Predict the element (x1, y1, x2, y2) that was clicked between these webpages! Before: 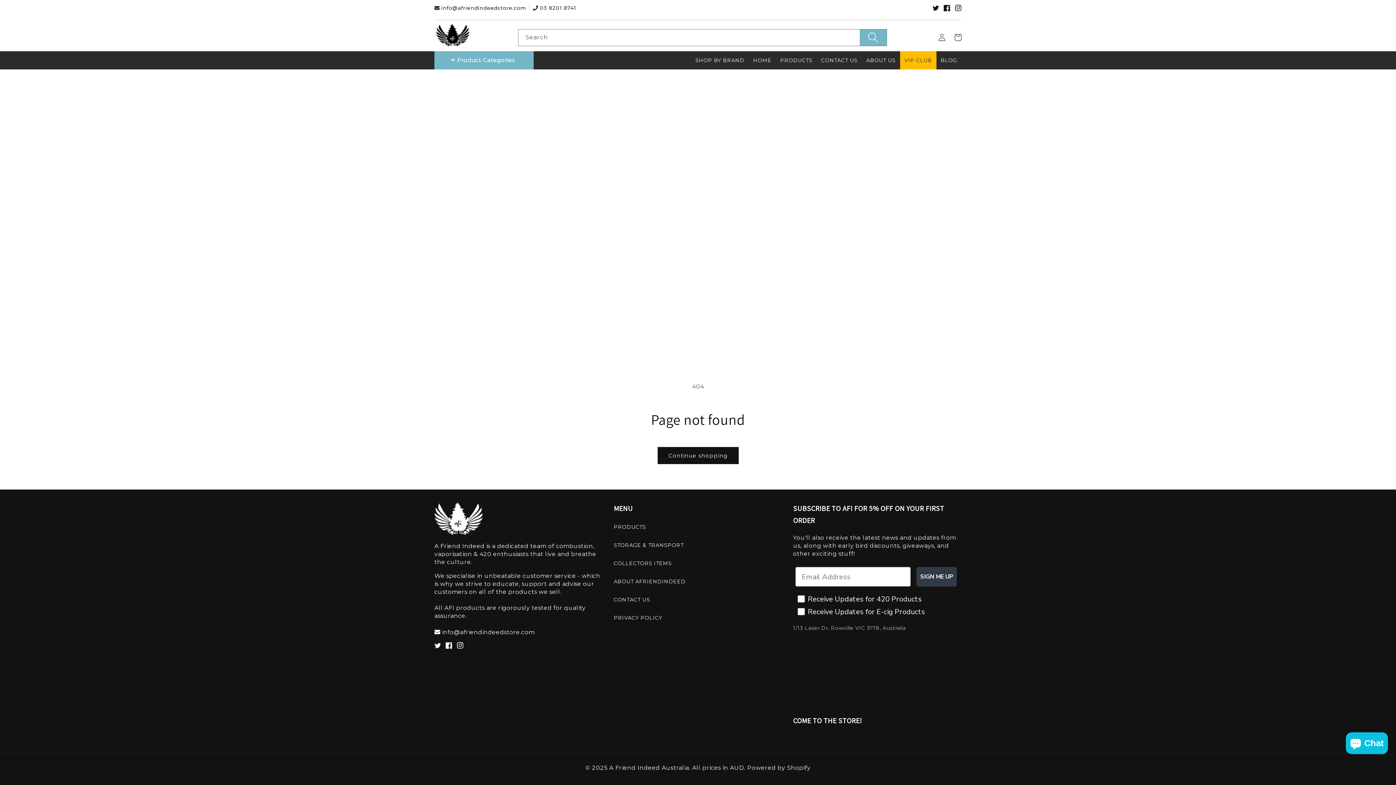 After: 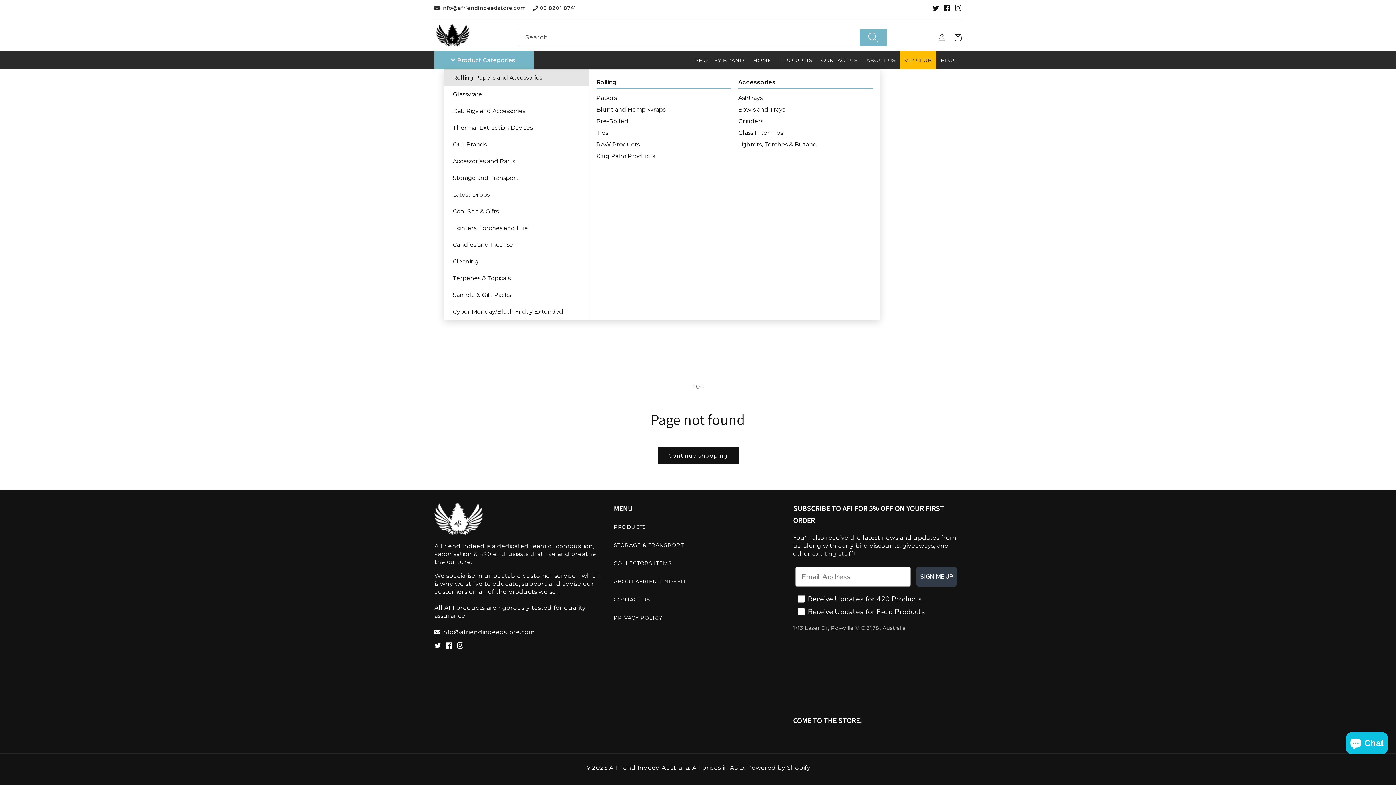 Action: bbox: (443, 51, 524, 69) label: Product Categories